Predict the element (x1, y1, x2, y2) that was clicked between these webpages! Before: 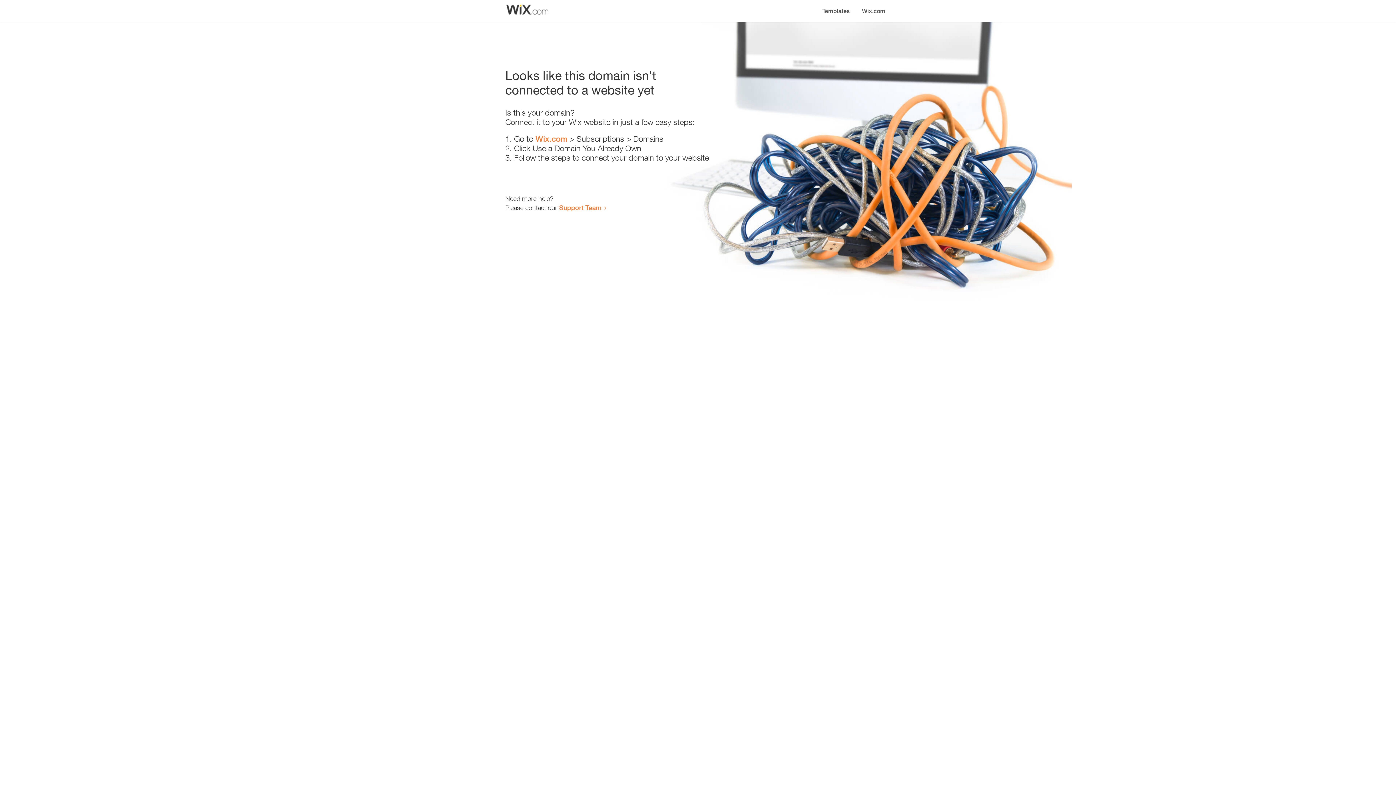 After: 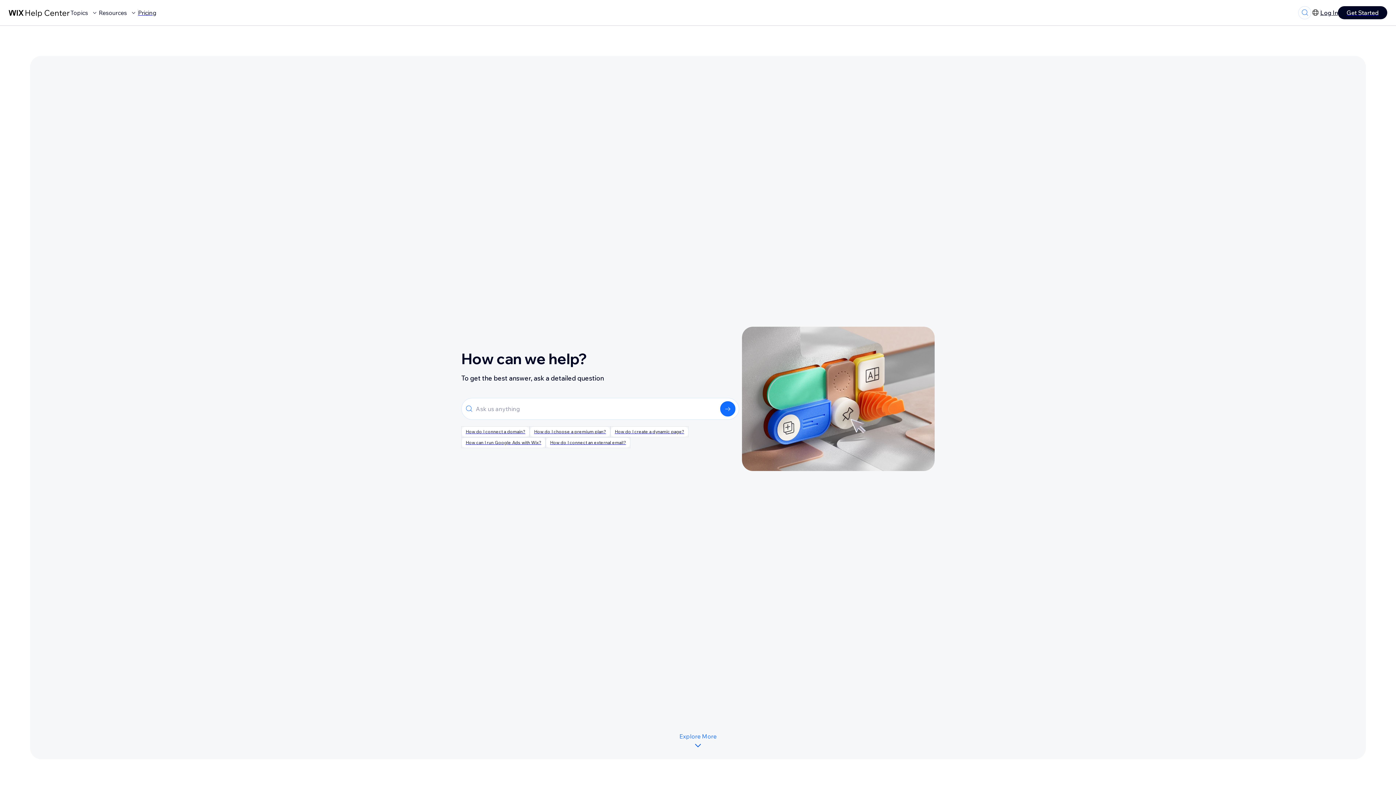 Action: label: Support Team bbox: (559, 203, 601, 211)